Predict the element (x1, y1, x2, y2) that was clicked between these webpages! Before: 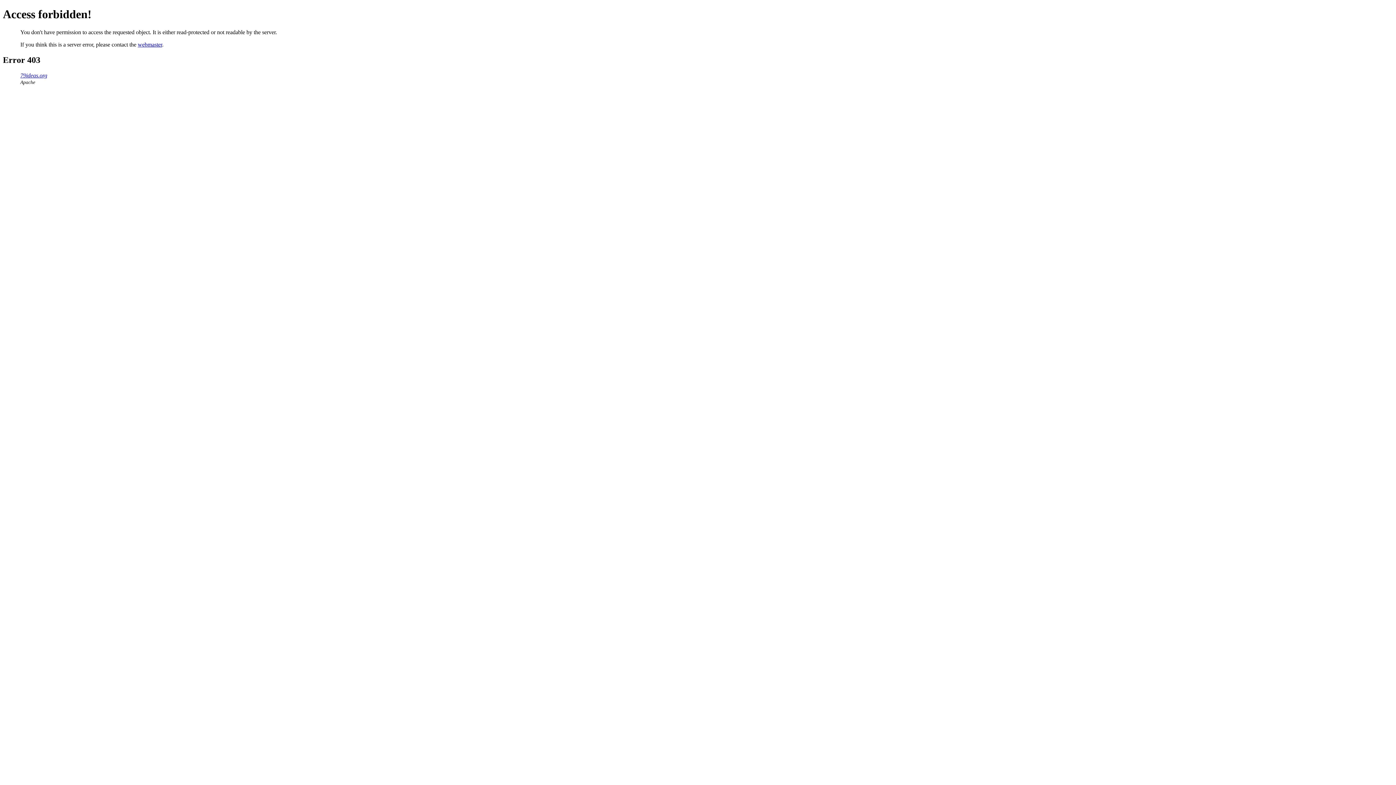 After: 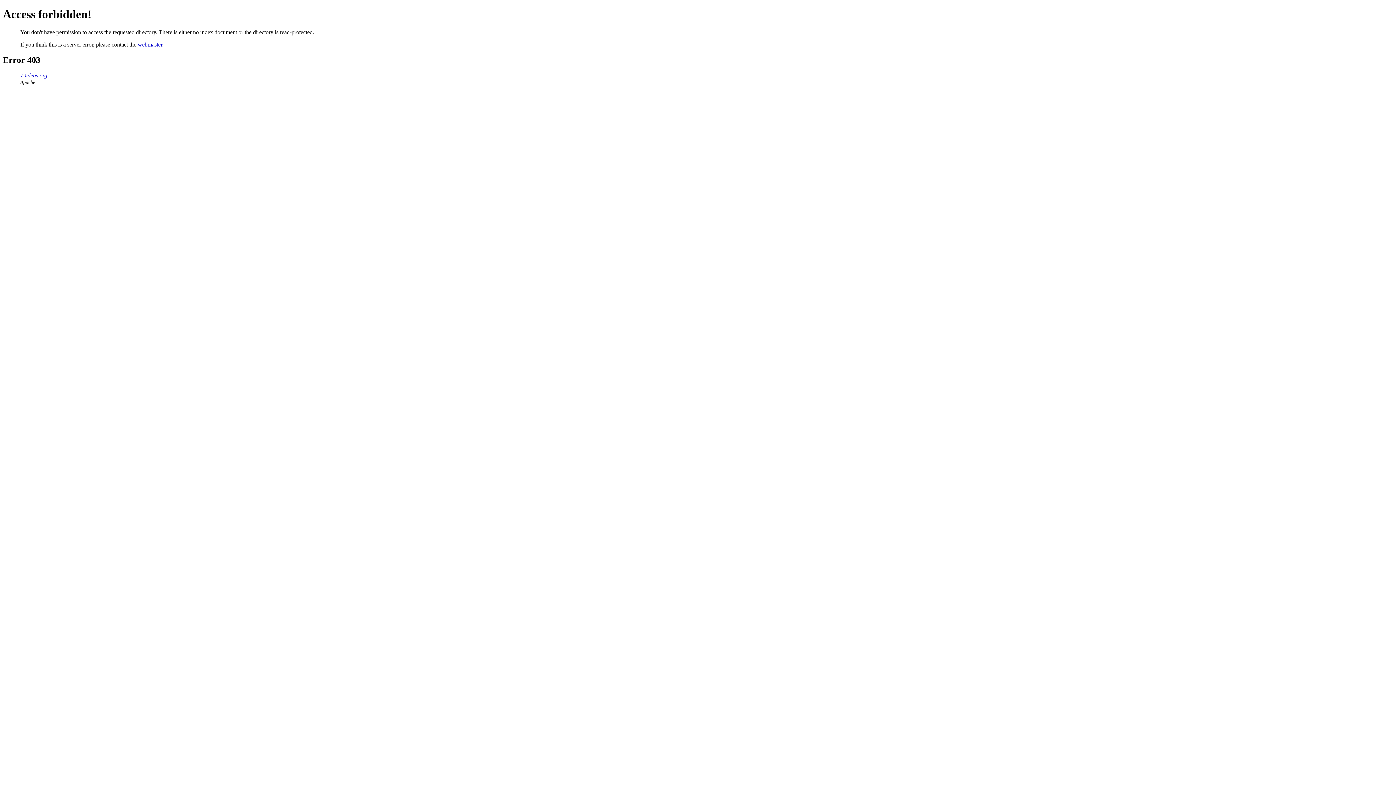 Action: bbox: (20, 72, 47, 78) label: 79ideas.org